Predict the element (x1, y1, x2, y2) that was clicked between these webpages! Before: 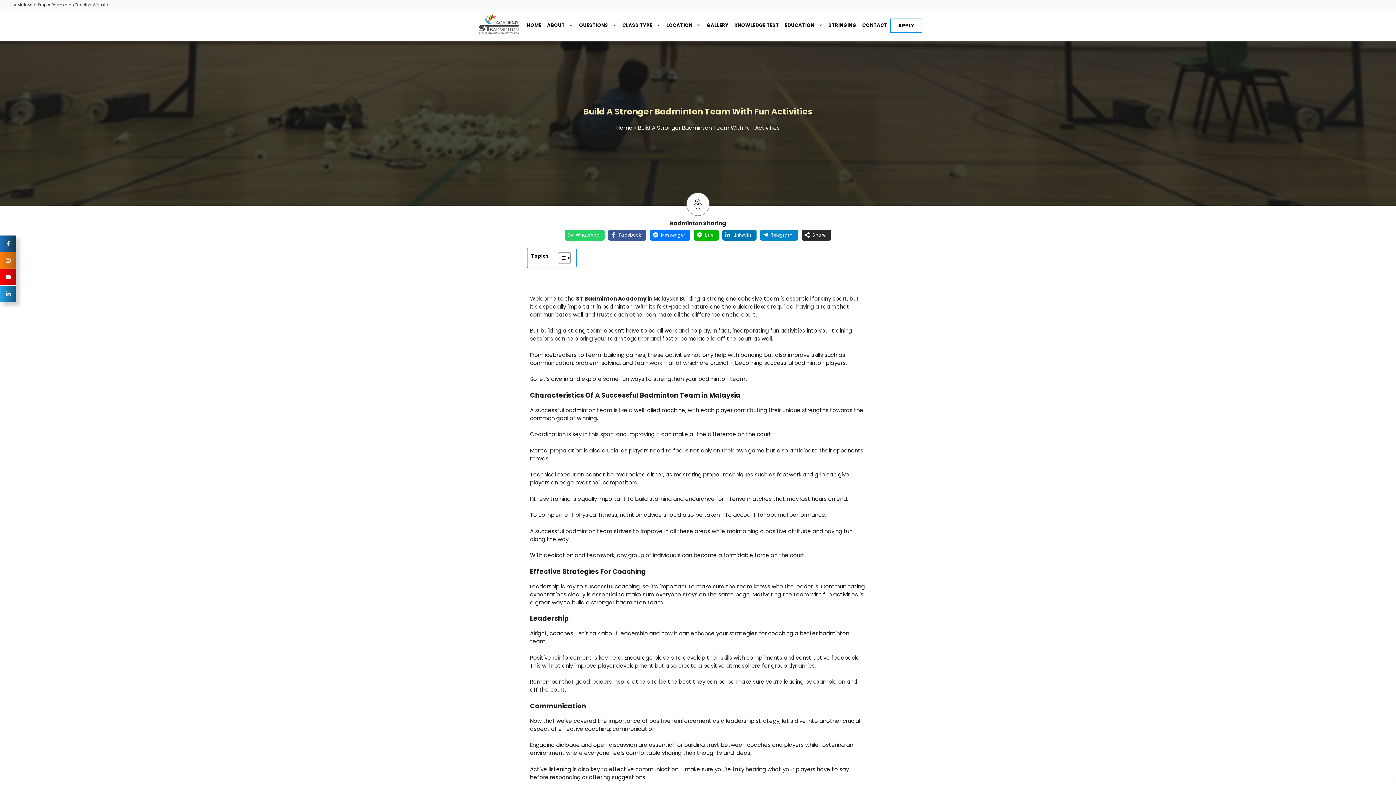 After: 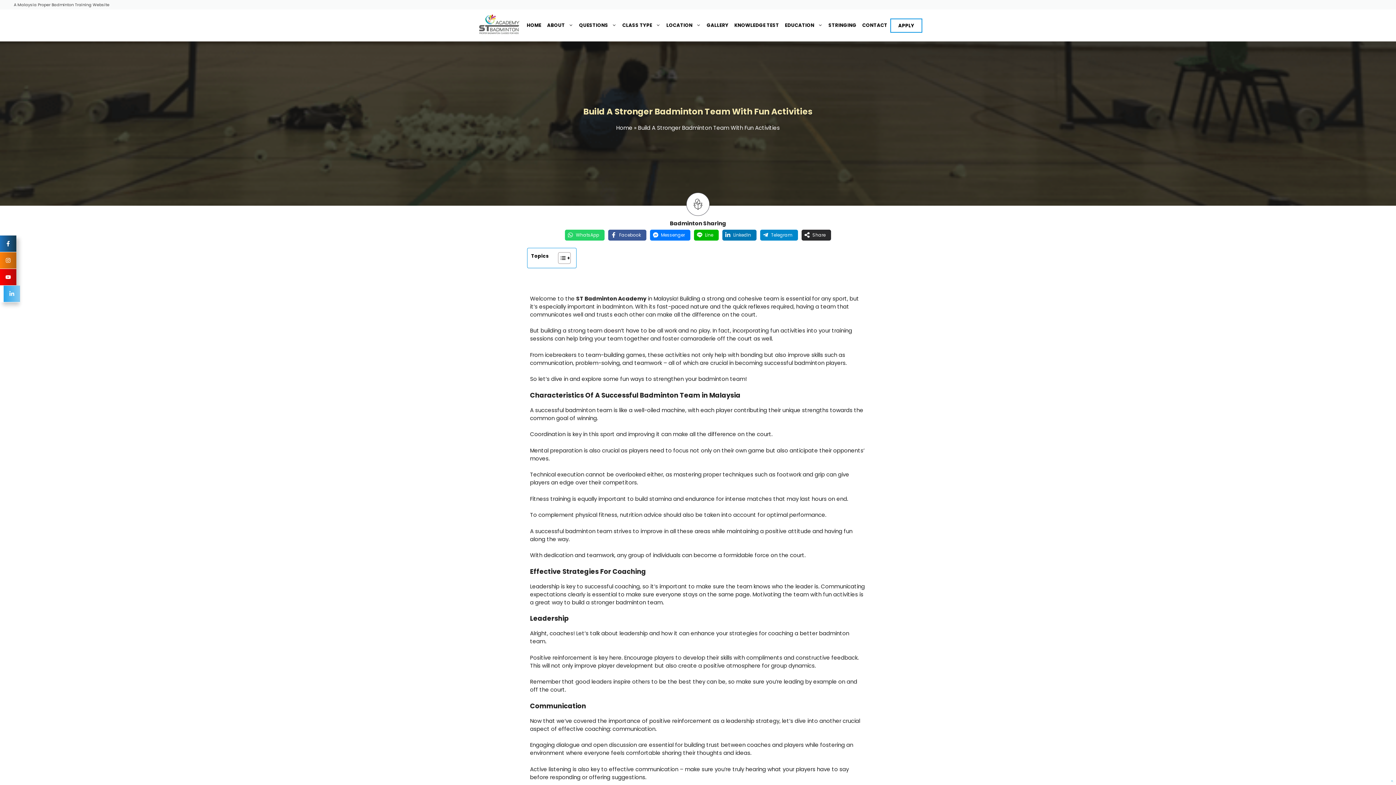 Action: bbox: (0, 285, 16, 302)